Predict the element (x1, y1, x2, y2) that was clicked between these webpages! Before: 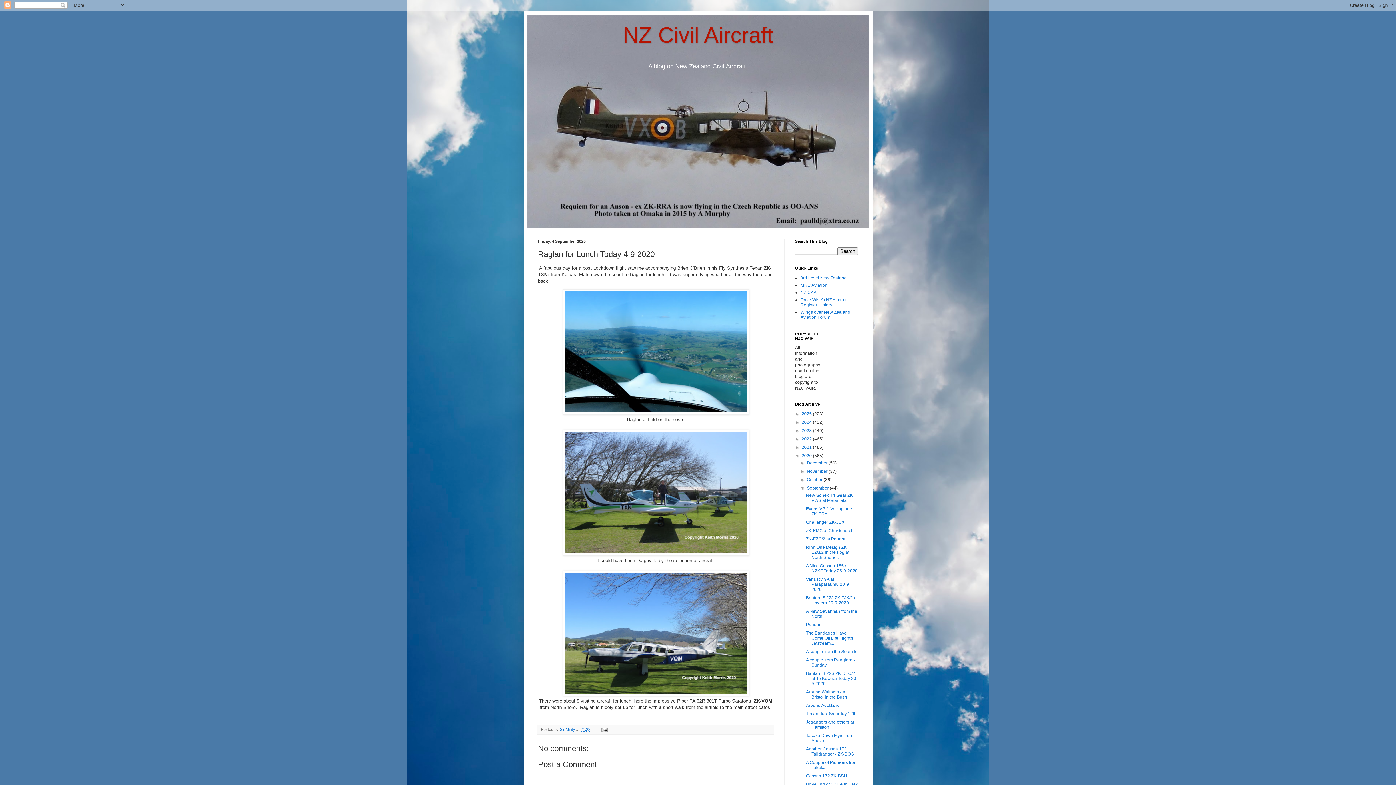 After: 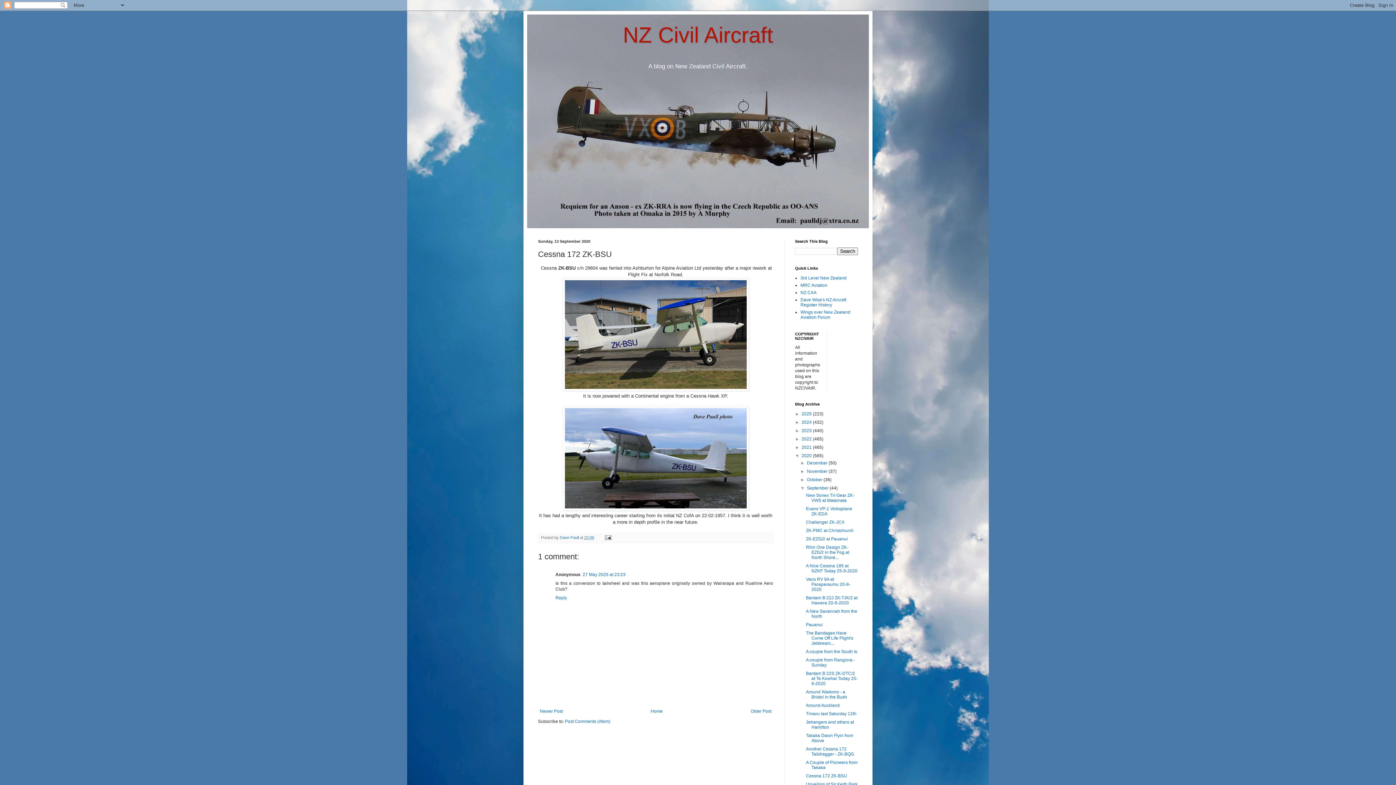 Action: bbox: (806, 773, 847, 778) label: Cessna 172 ZK-BSU